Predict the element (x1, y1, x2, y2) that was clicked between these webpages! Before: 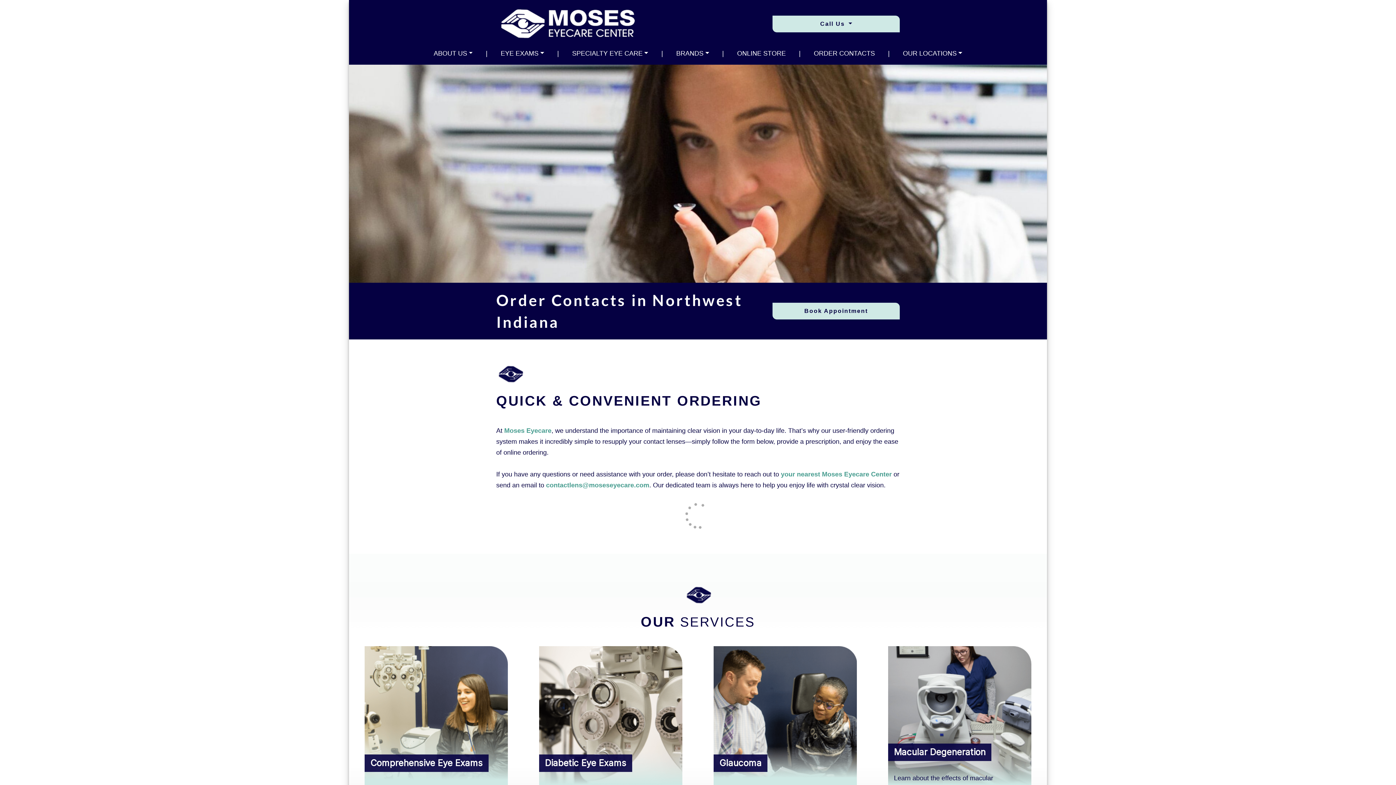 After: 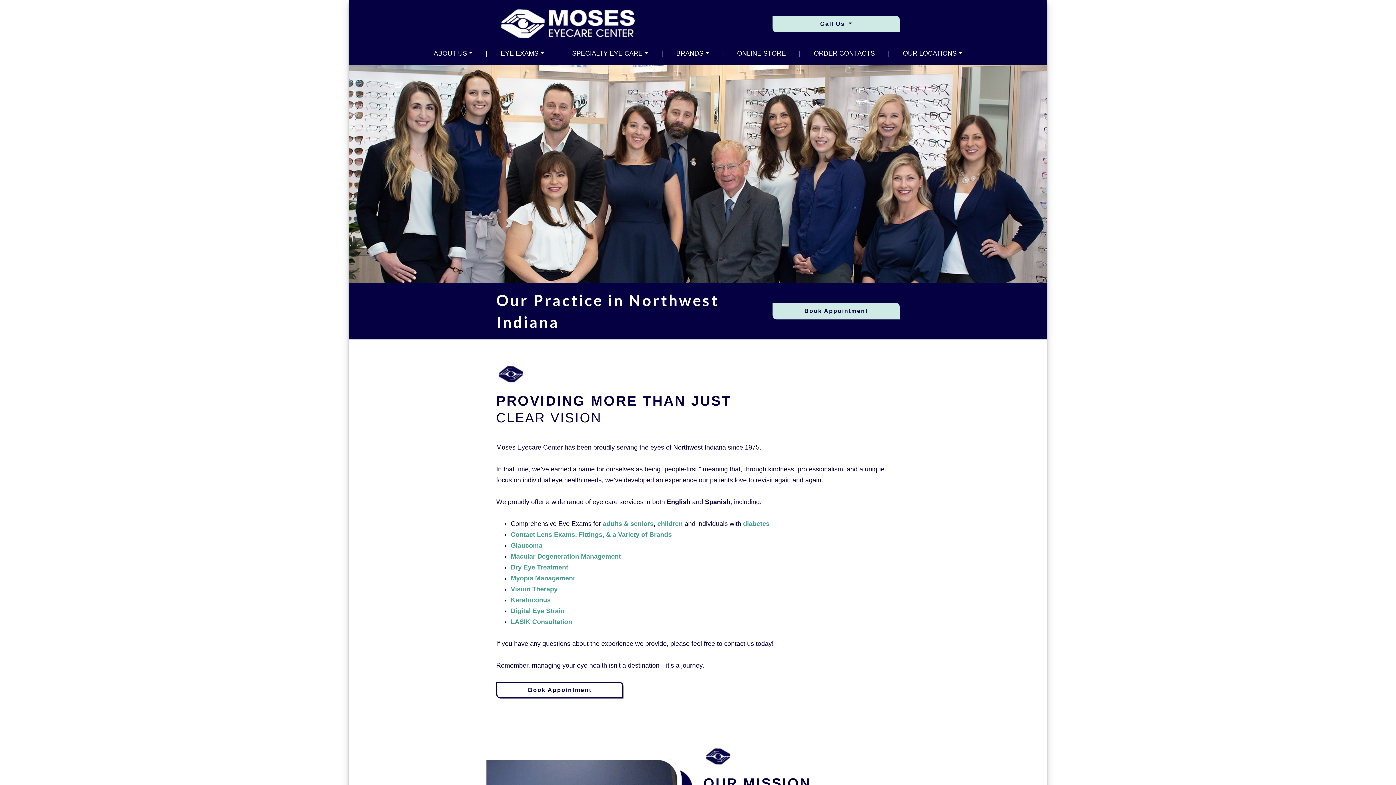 Action: label: Moses Eyecare bbox: (504, 427, 551, 434)